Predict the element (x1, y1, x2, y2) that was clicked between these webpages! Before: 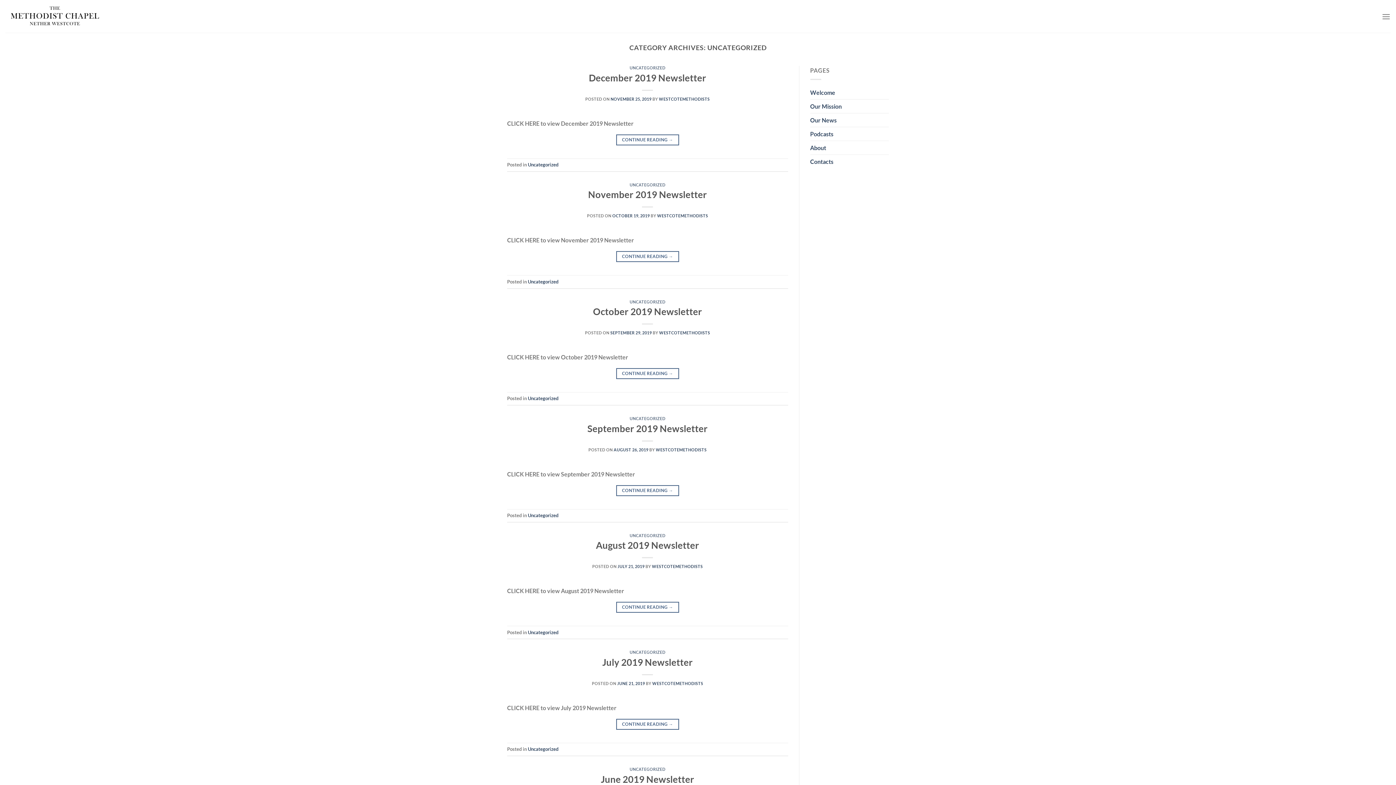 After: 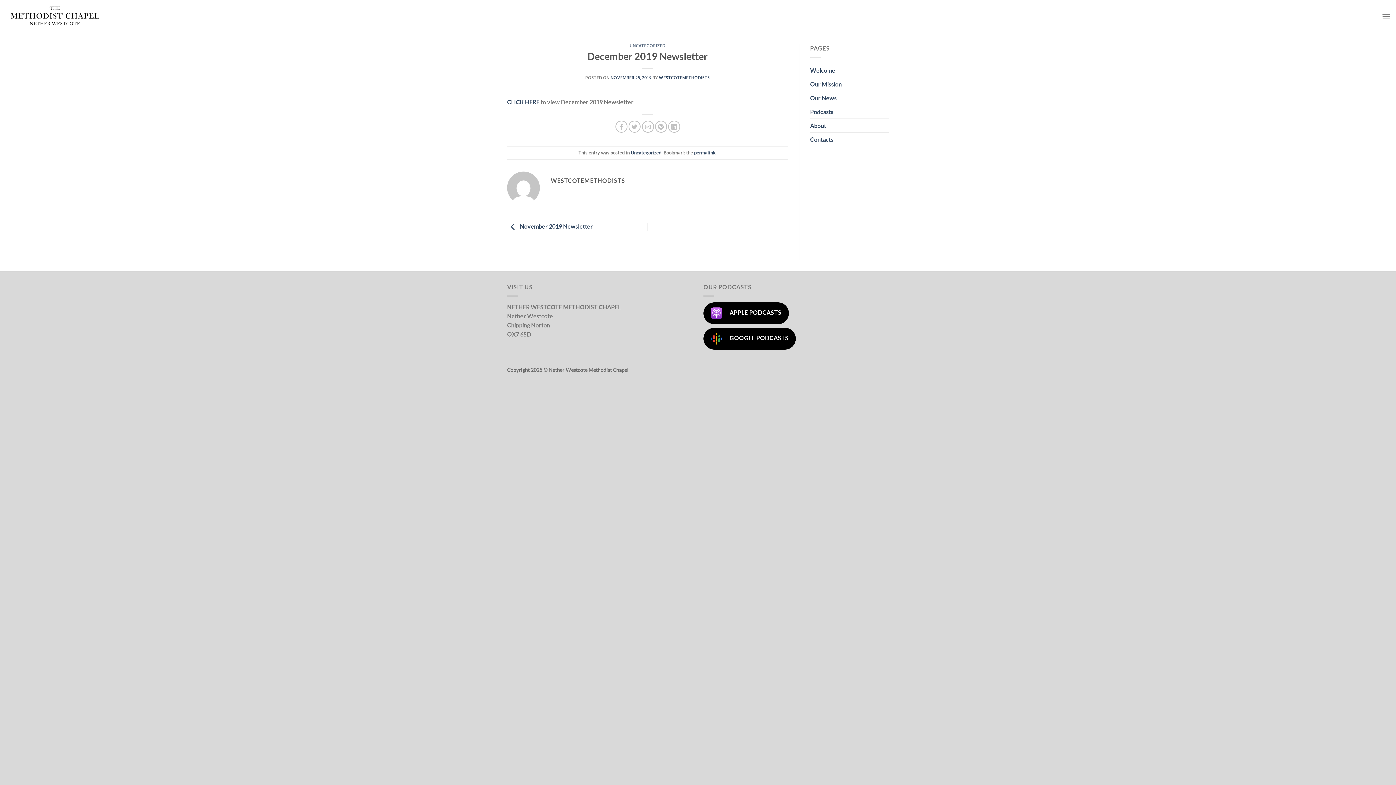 Action: label: December 2019 Newsletter bbox: (589, 72, 706, 83)